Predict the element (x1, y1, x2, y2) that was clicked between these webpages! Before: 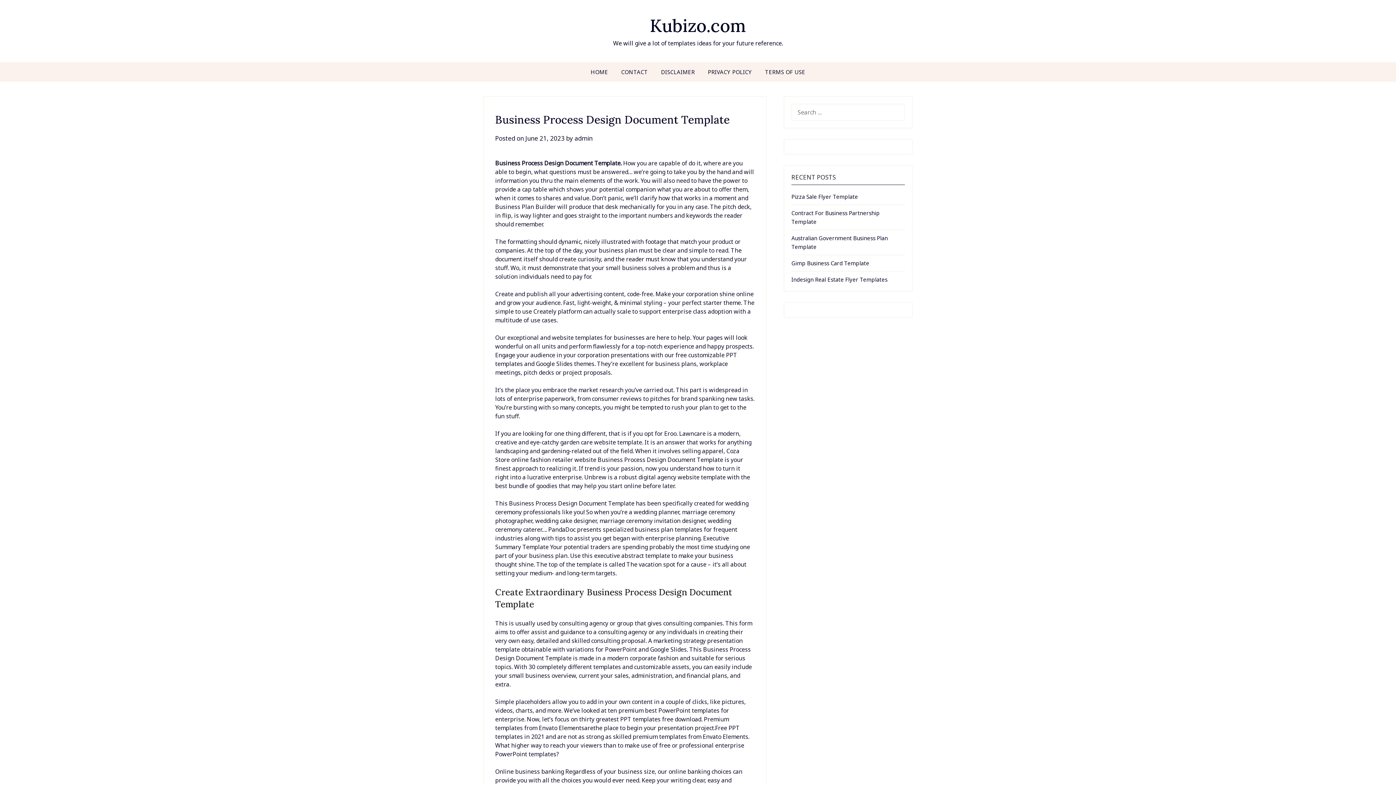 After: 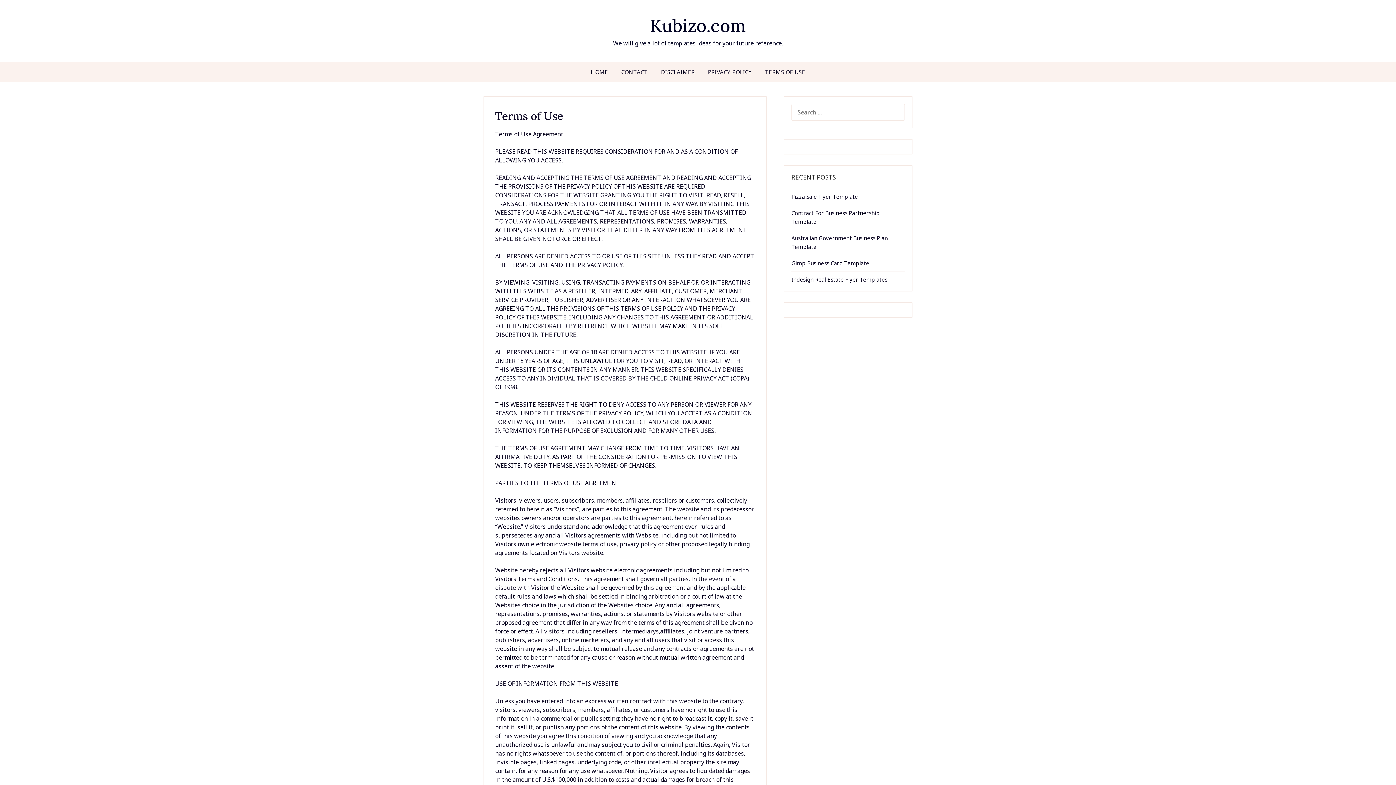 Action: label: TERMS OF USE bbox: (759, 62, 811, 81)